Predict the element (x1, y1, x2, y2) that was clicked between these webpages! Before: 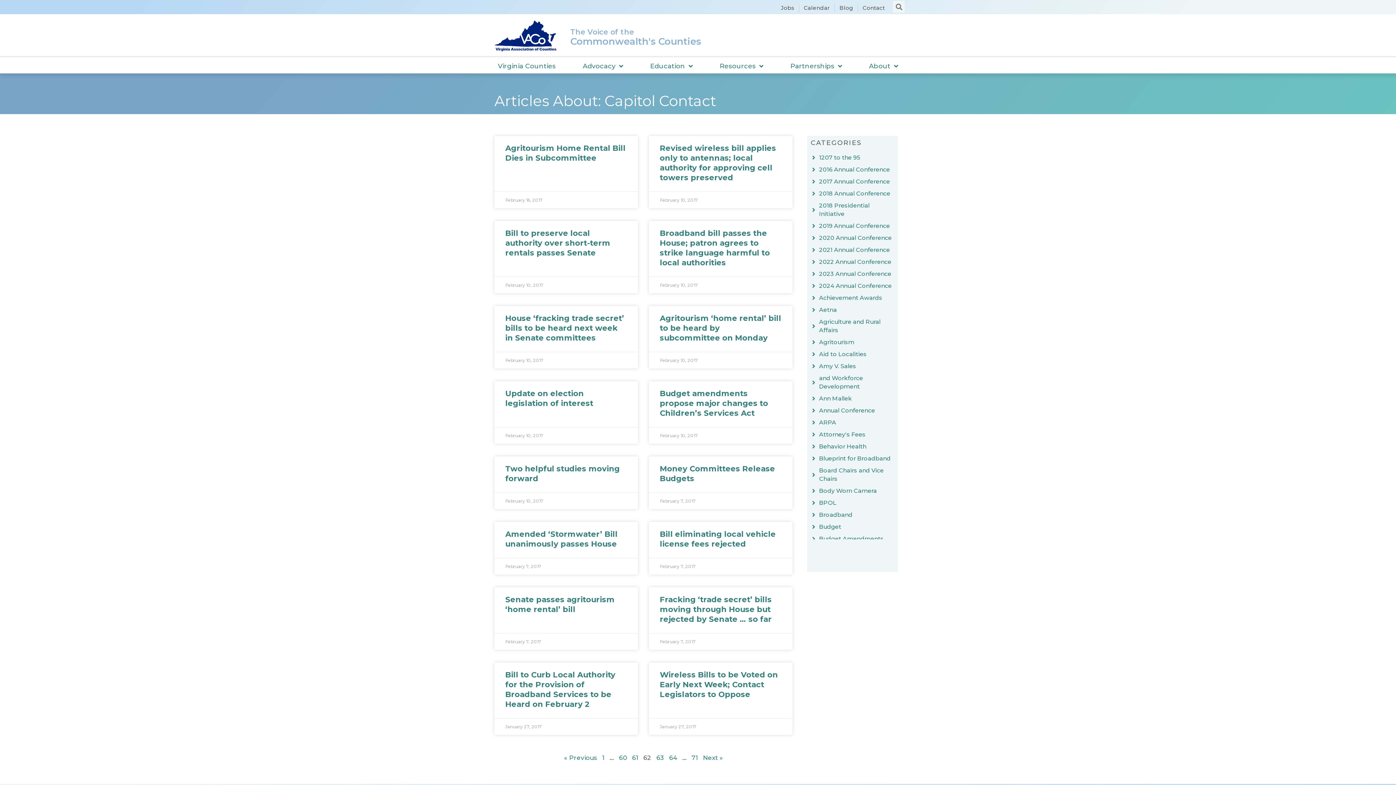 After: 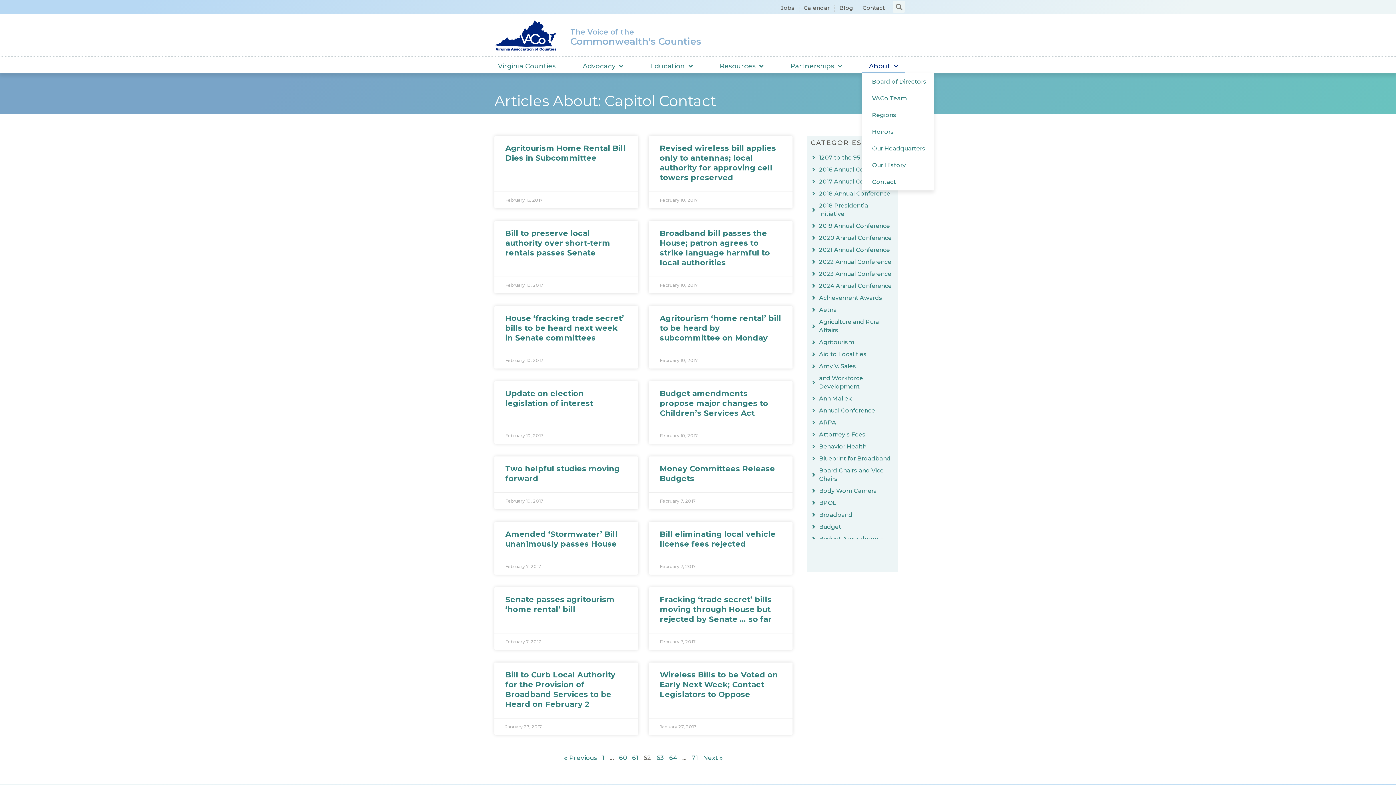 Action: label: About bbox: (862, 58, 905, 73)